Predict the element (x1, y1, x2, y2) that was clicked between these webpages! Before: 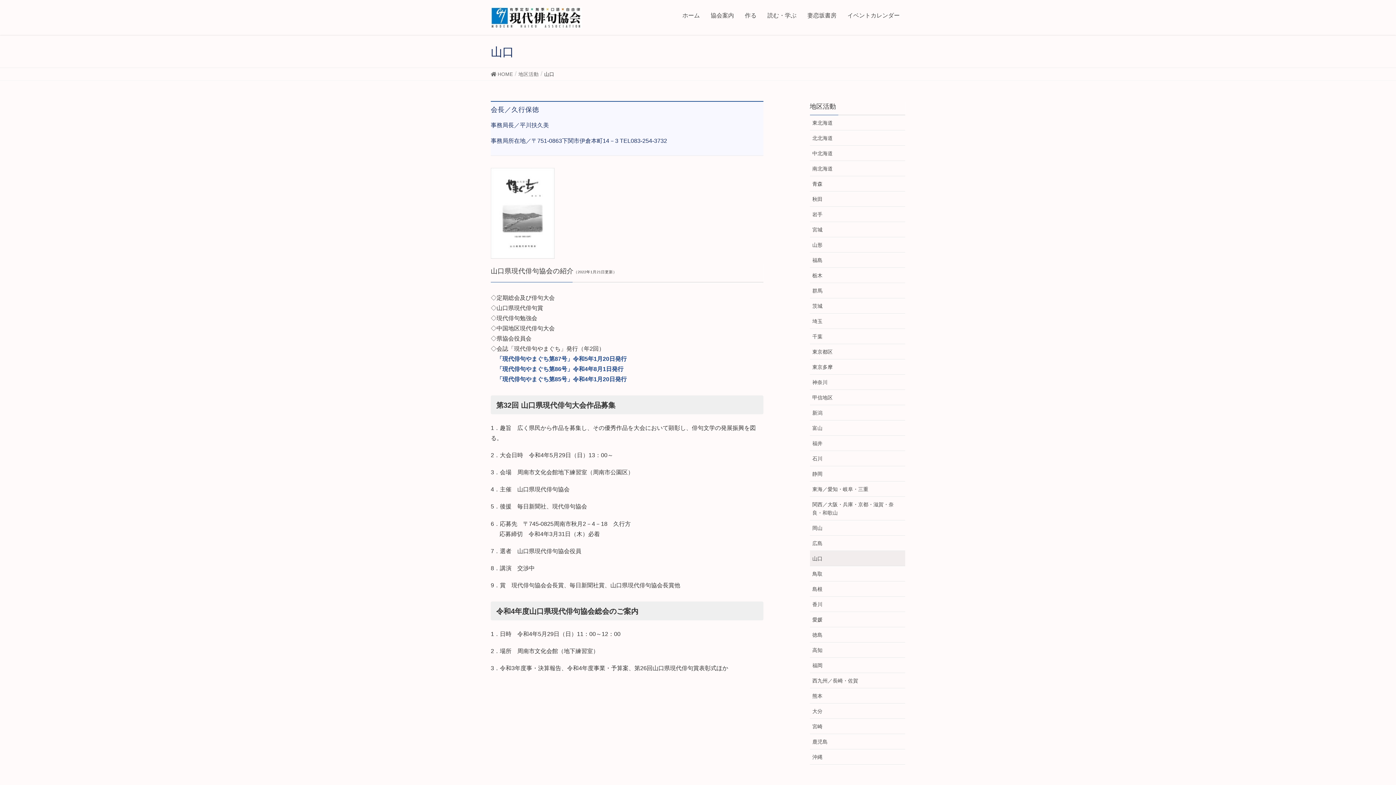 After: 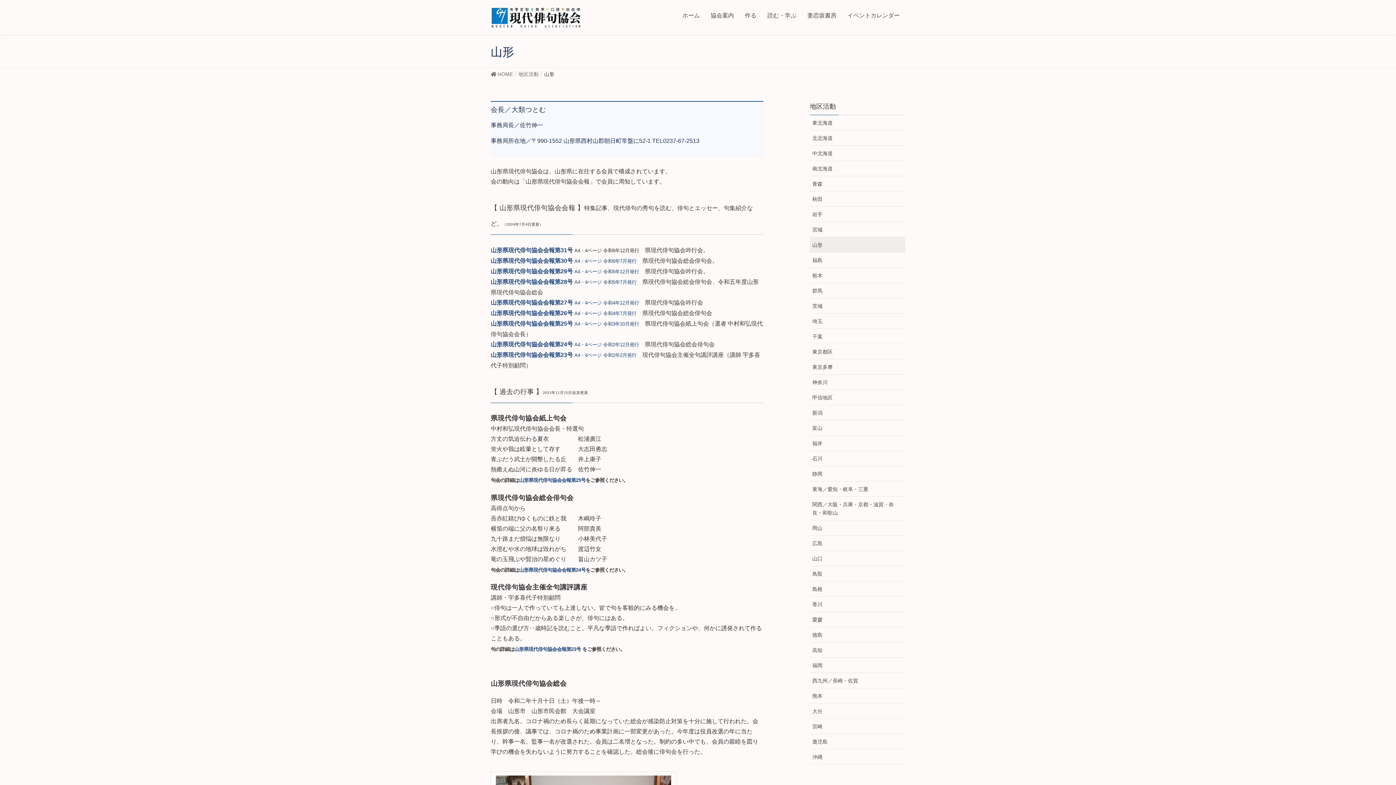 Action: label: 山形 bbox: (810, 237, 905, 252)